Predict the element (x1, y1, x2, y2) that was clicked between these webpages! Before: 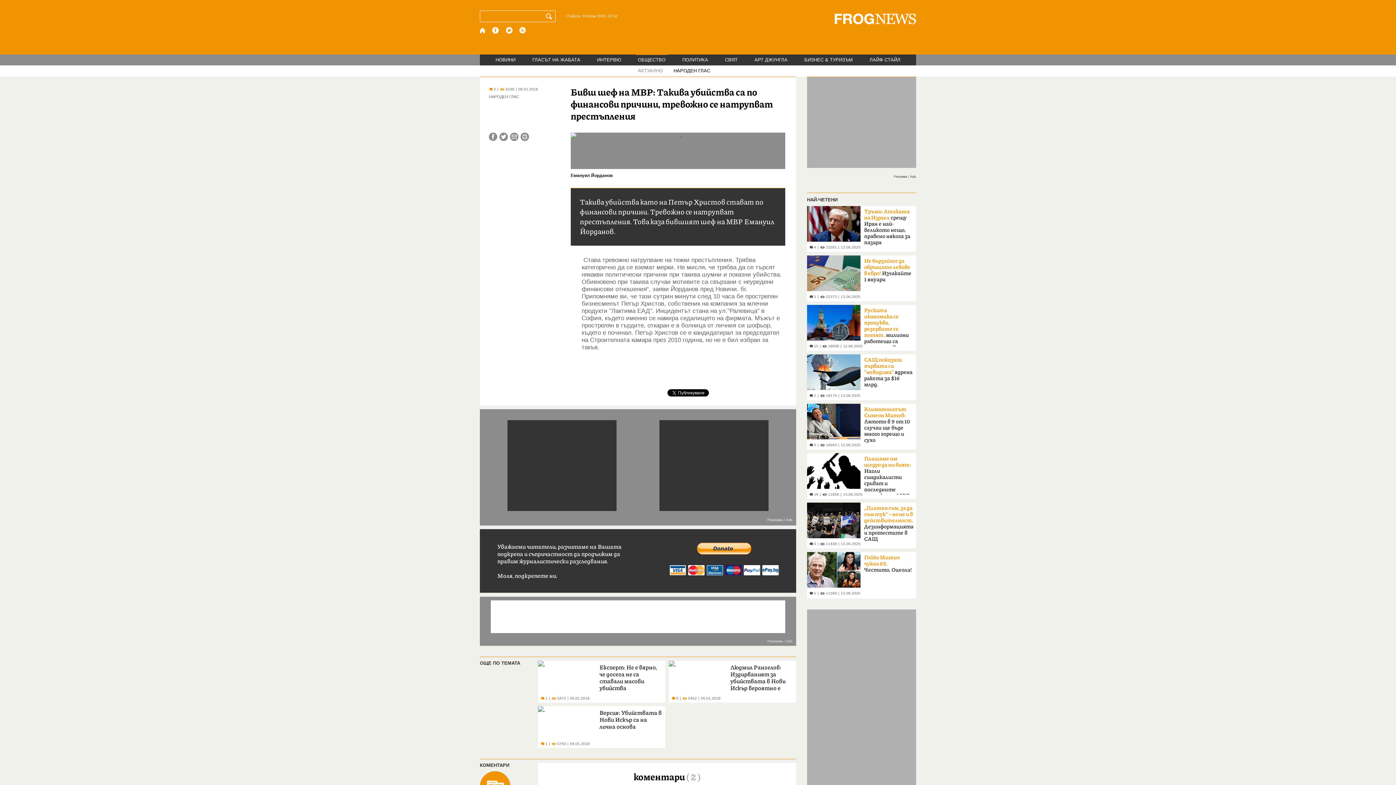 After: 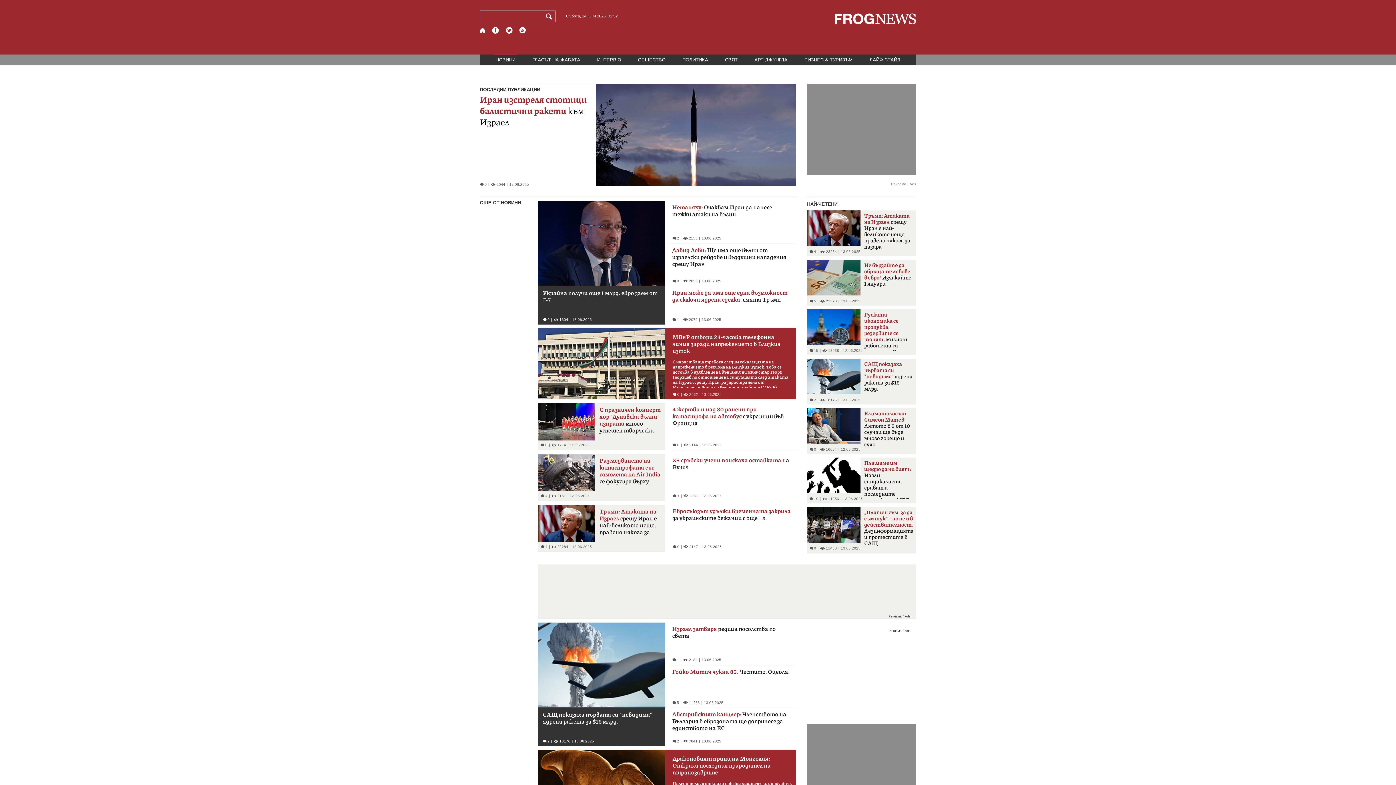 Action: label: НОВИНИ bbox: (493, 54, 517, 65)